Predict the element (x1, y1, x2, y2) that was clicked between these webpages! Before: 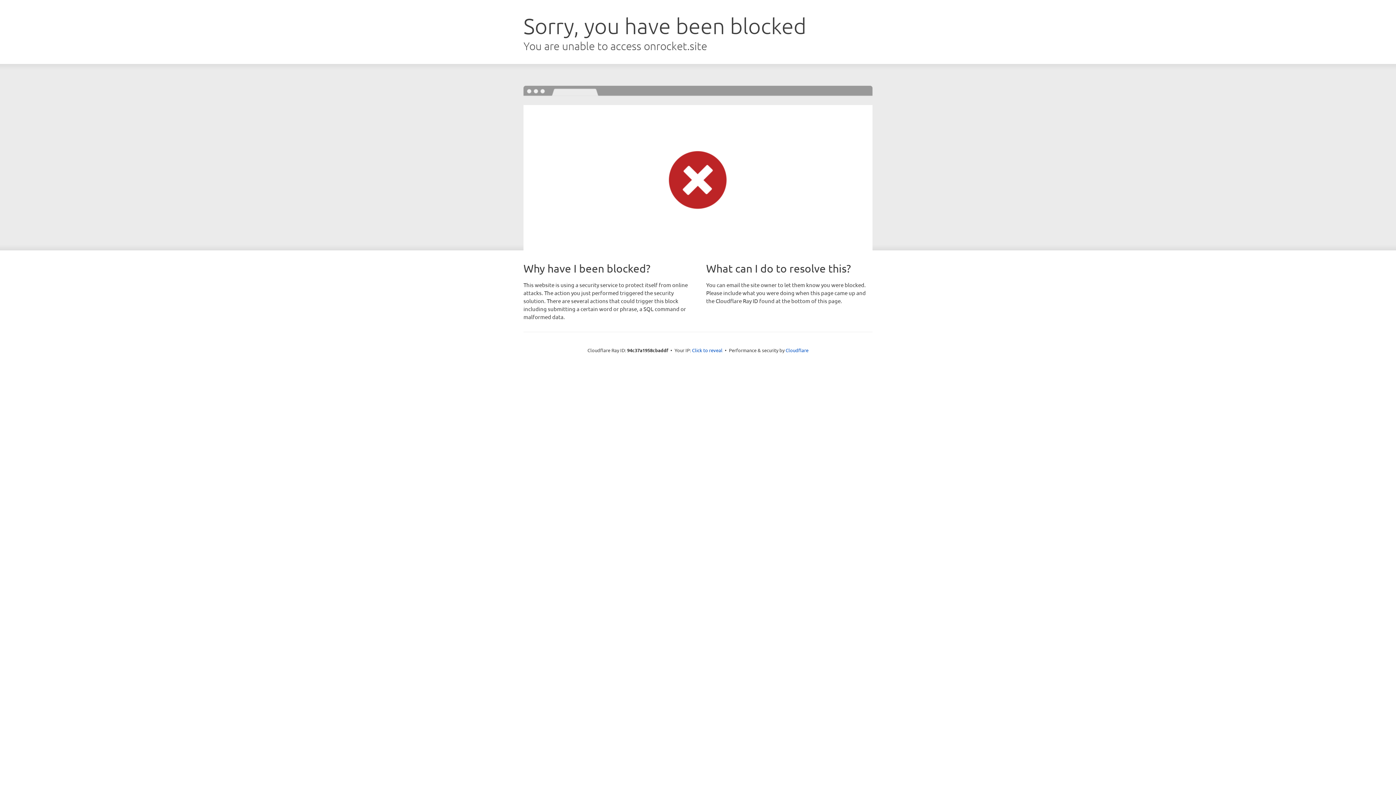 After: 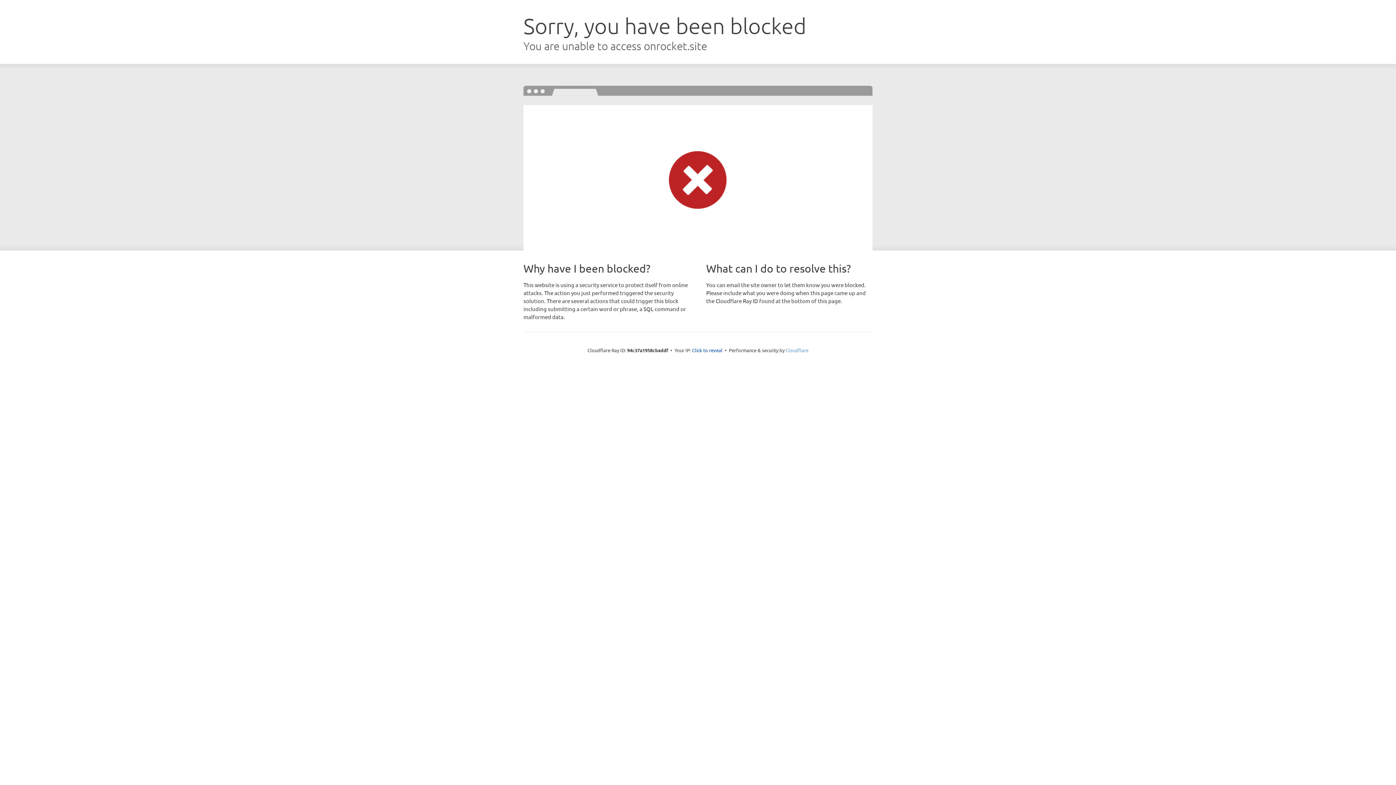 Action: bbox: (785, 347, 808, 353) label: Cloudflare